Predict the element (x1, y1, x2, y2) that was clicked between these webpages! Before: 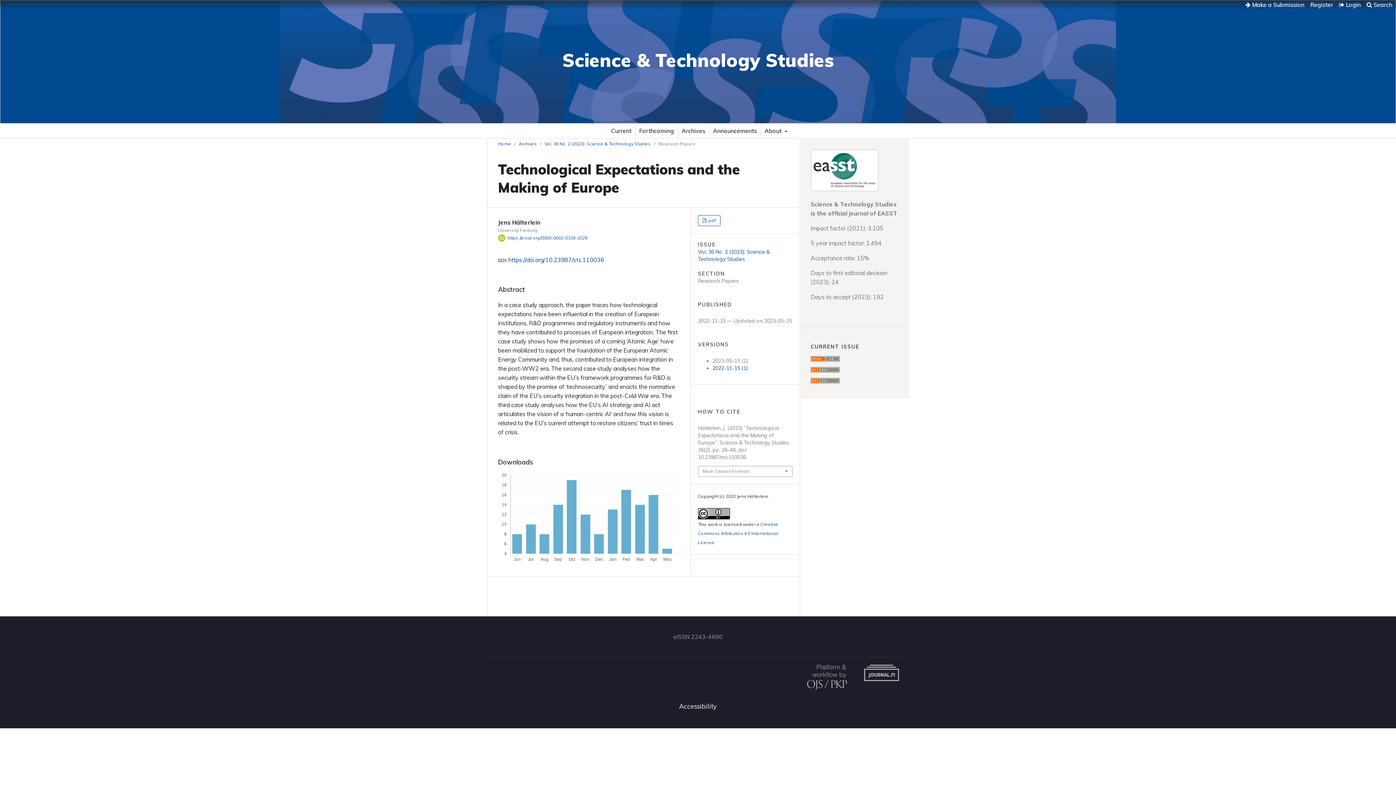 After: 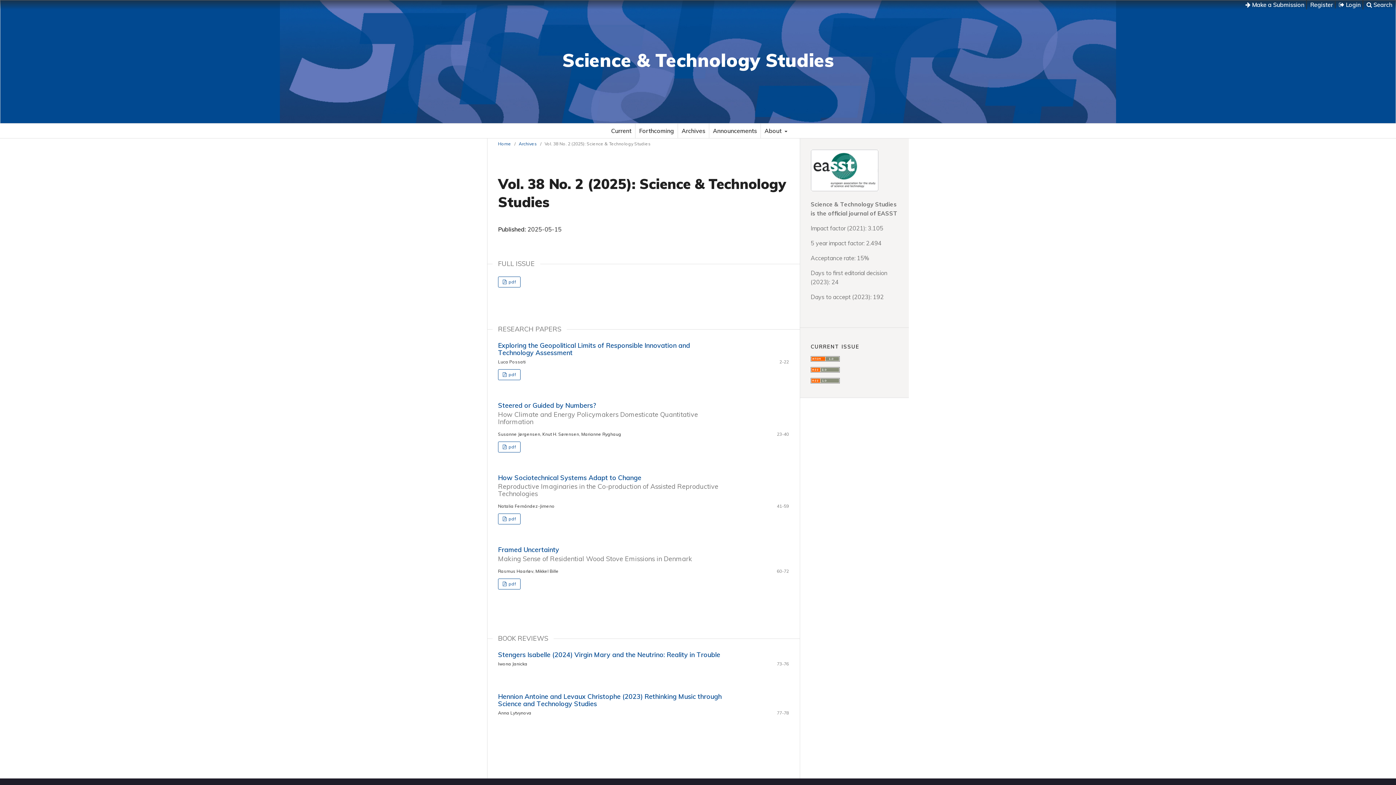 Action: label: Current bbox: (607, 123, 635, 138)